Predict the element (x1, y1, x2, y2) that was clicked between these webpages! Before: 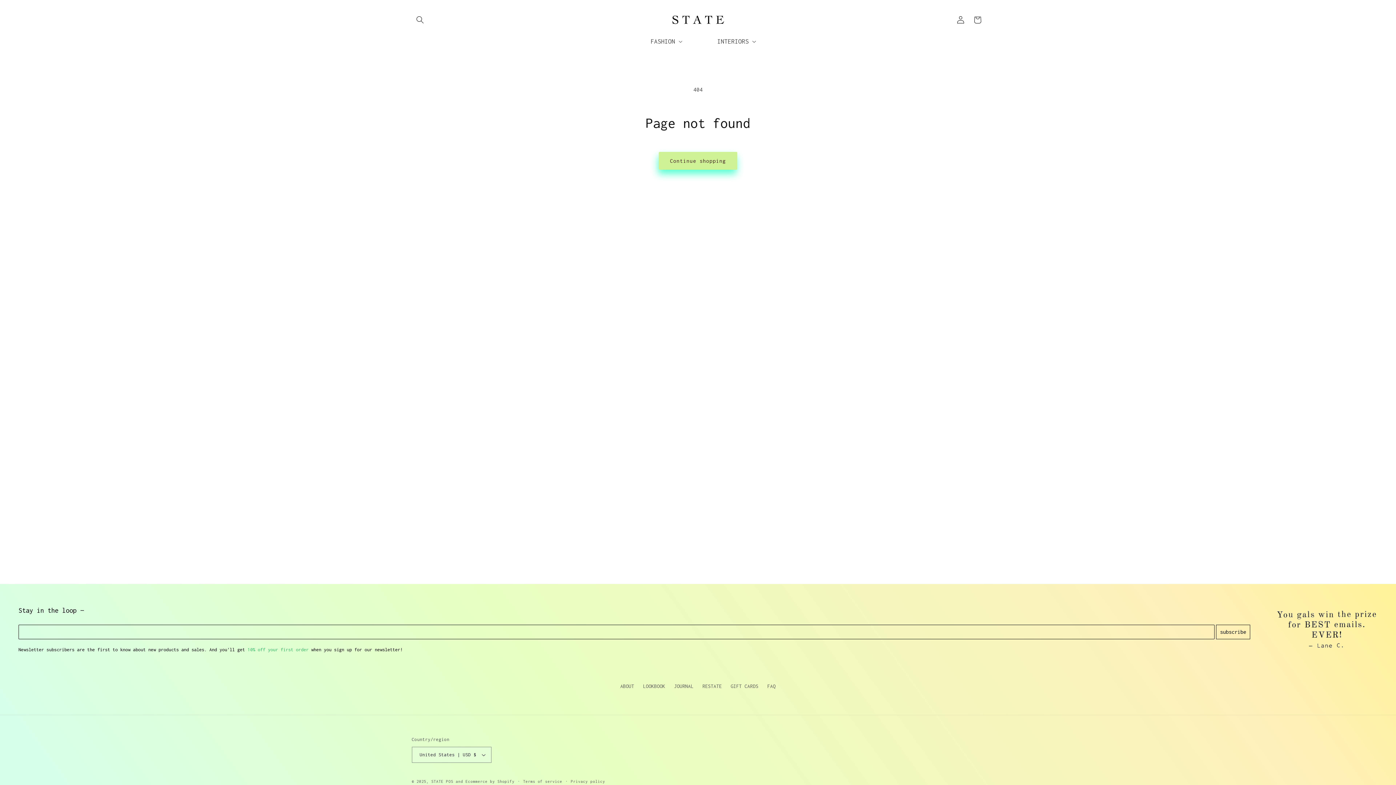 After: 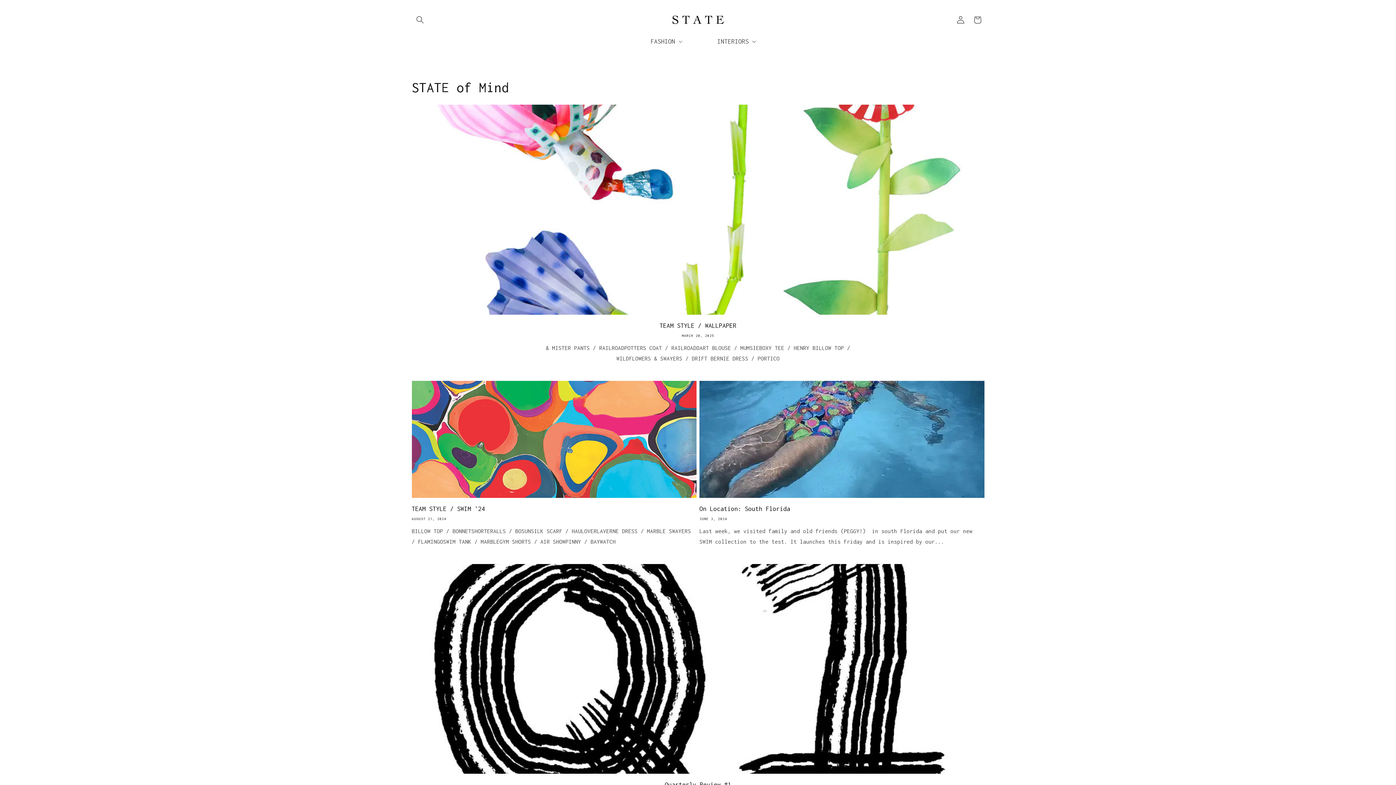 Action: label: JOURNAL bbox: (674, 680, 693, 693)